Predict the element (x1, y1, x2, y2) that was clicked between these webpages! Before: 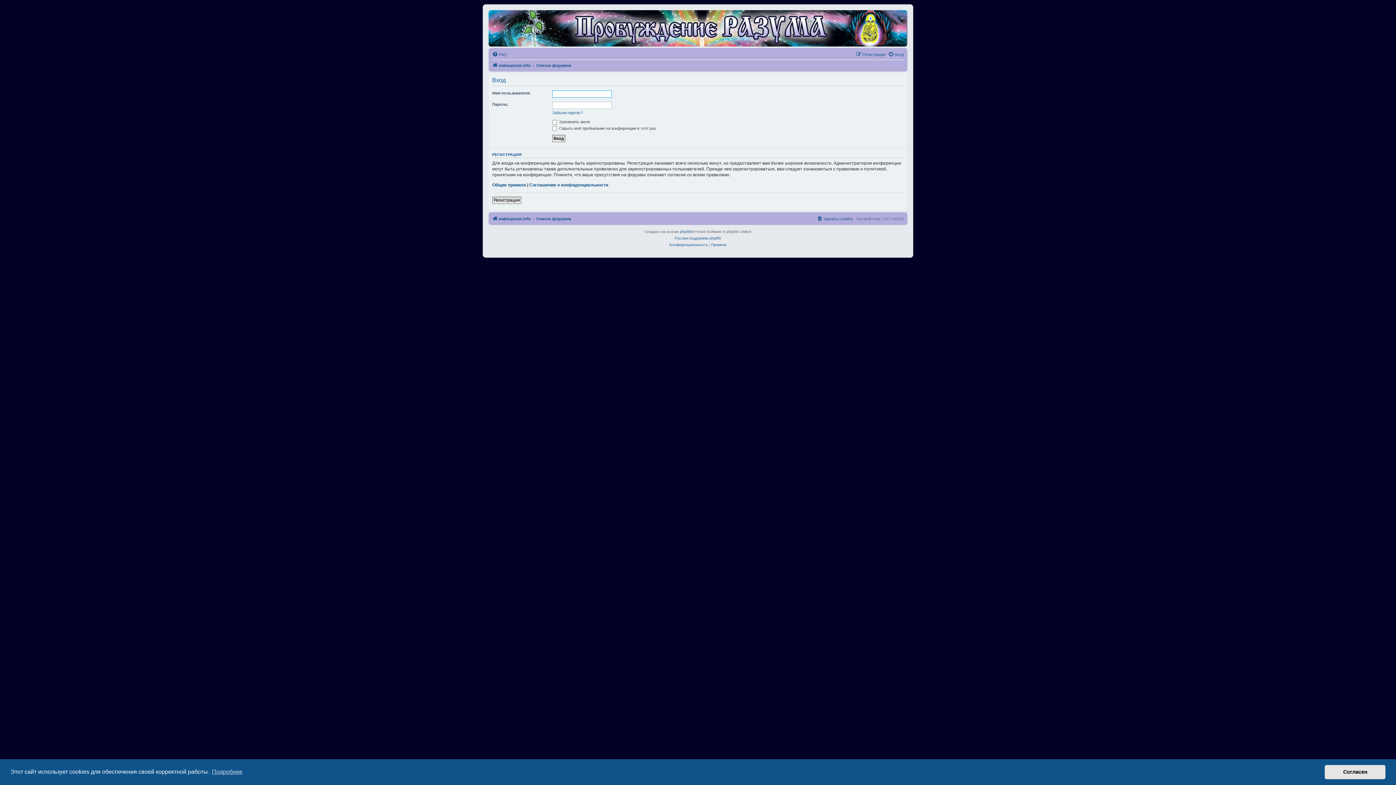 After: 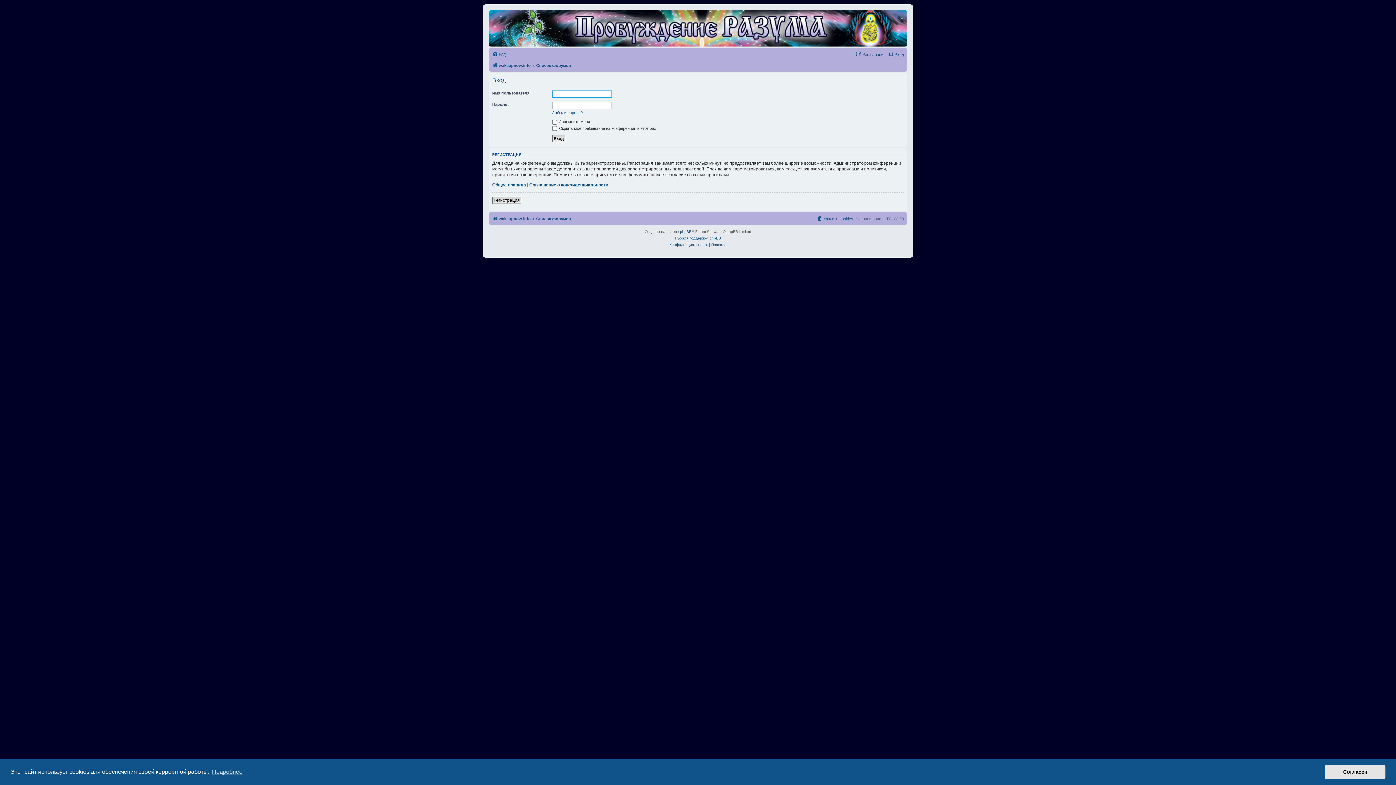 Action: bbox: (888, 50, 904, 58) label: Вход